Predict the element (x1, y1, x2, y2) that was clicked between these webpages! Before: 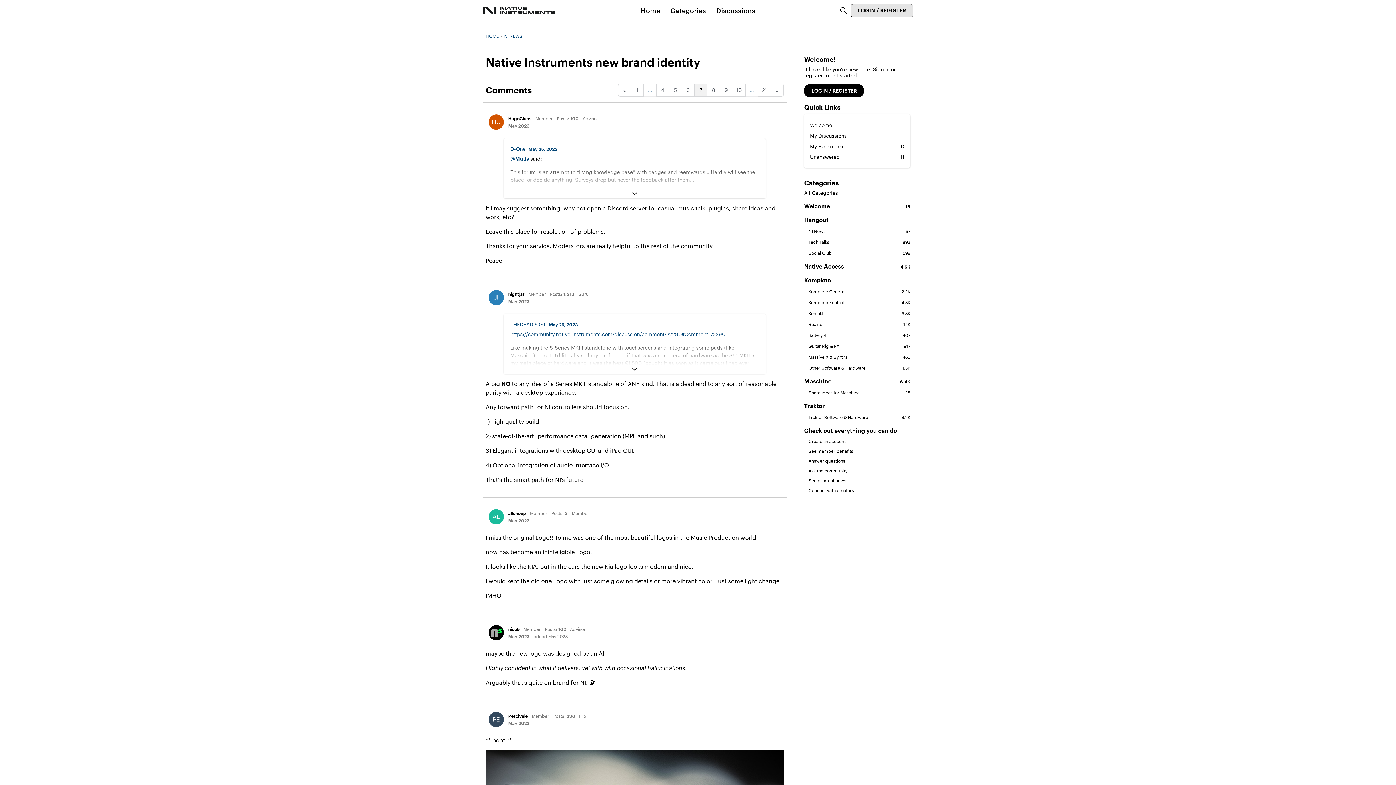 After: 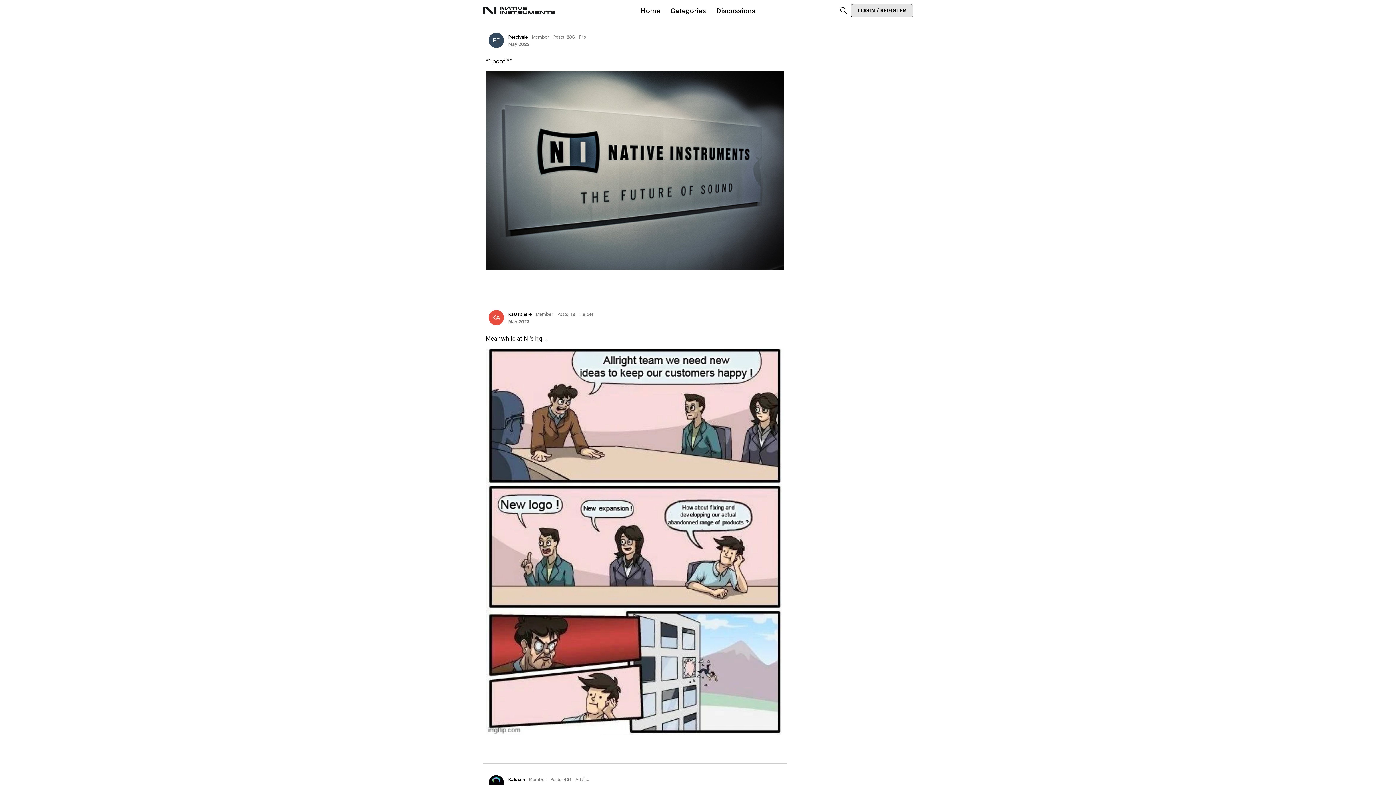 Action: bbox: (508, 721, 529, 726) label: May 2023